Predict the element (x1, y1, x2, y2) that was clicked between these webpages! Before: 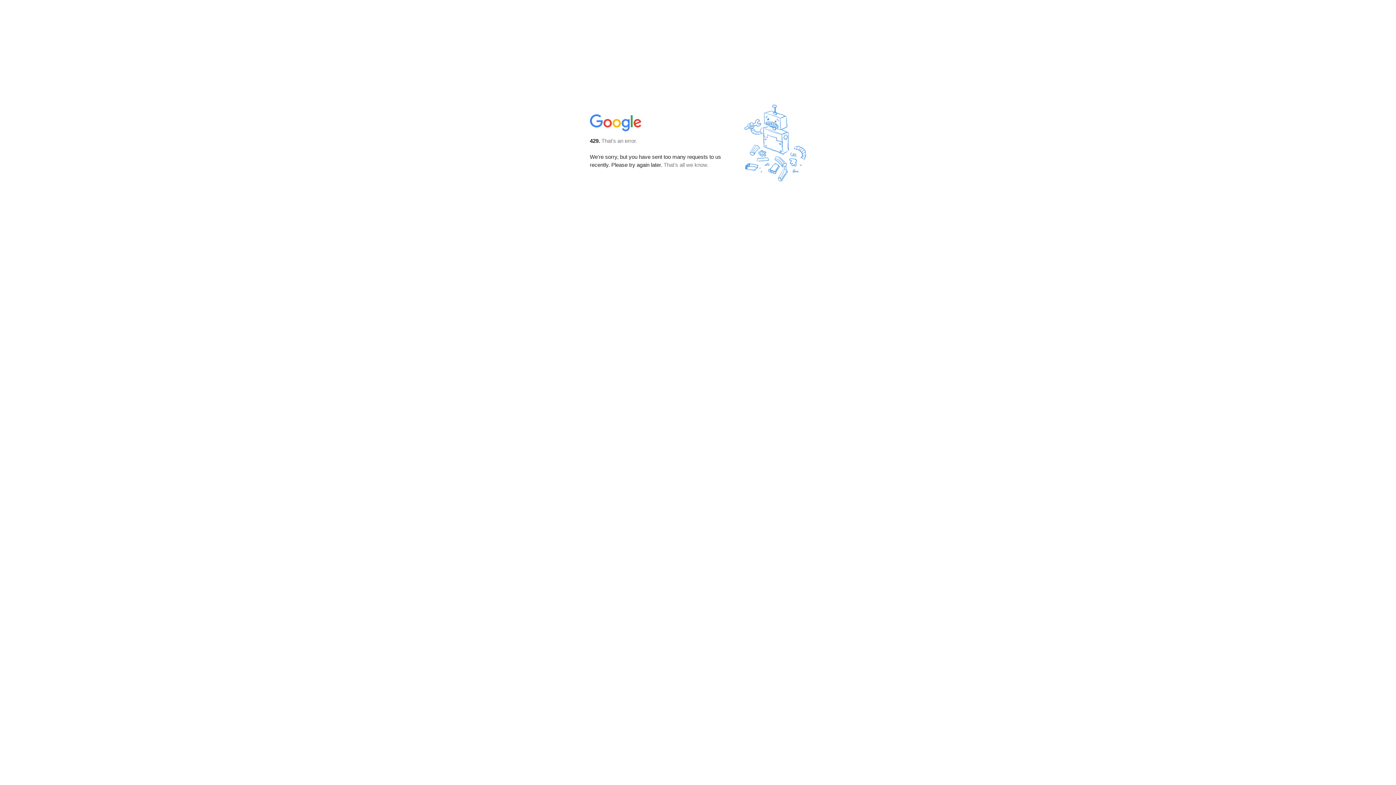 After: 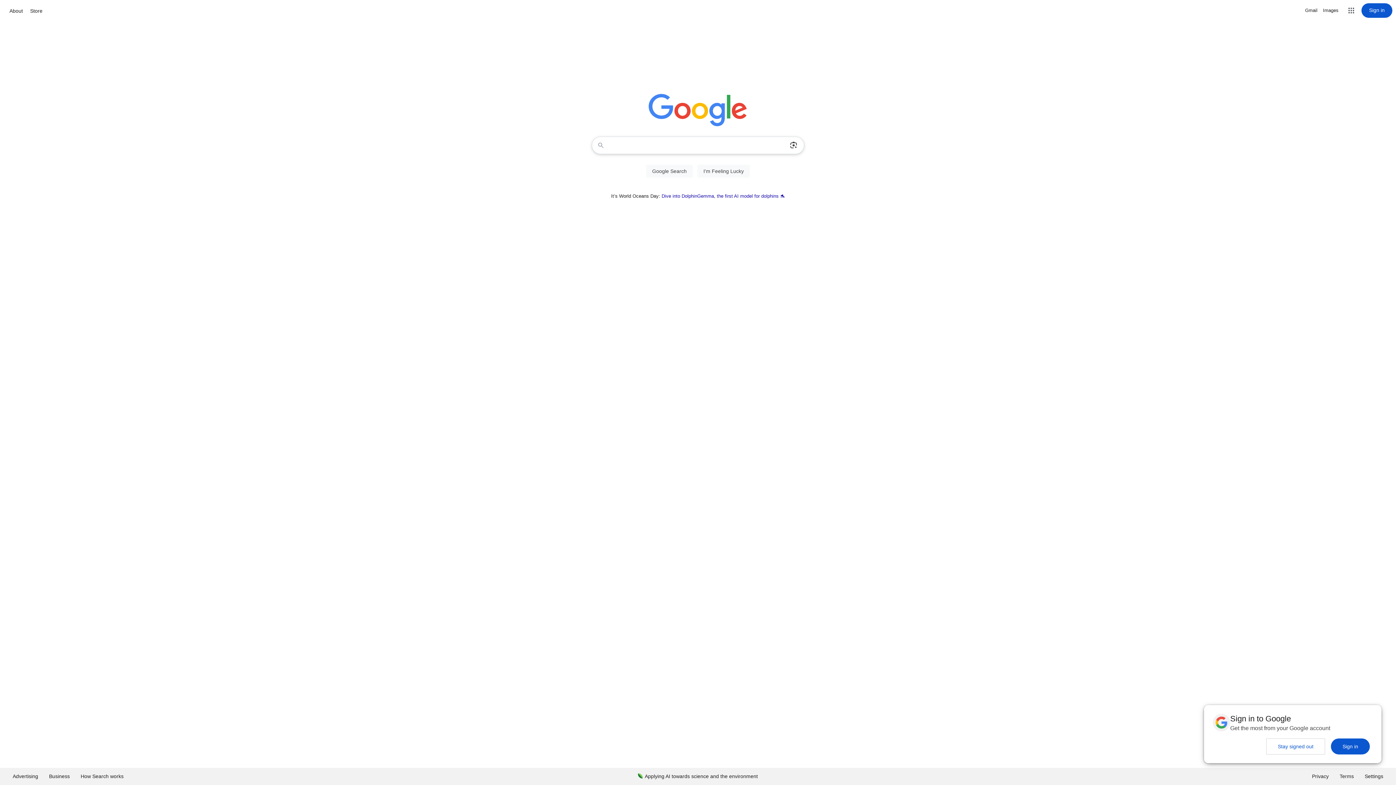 Action: bbox: (590, 127, 642, 134)